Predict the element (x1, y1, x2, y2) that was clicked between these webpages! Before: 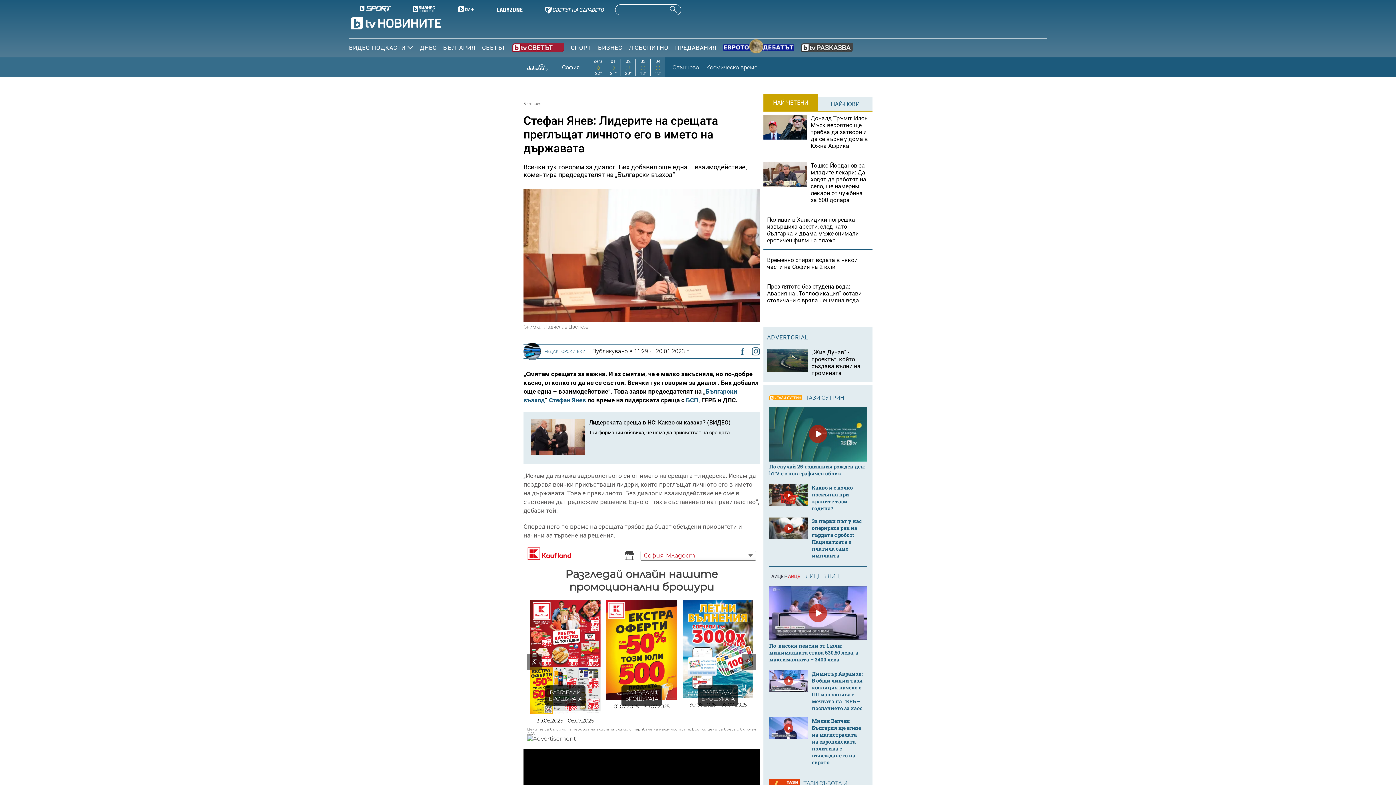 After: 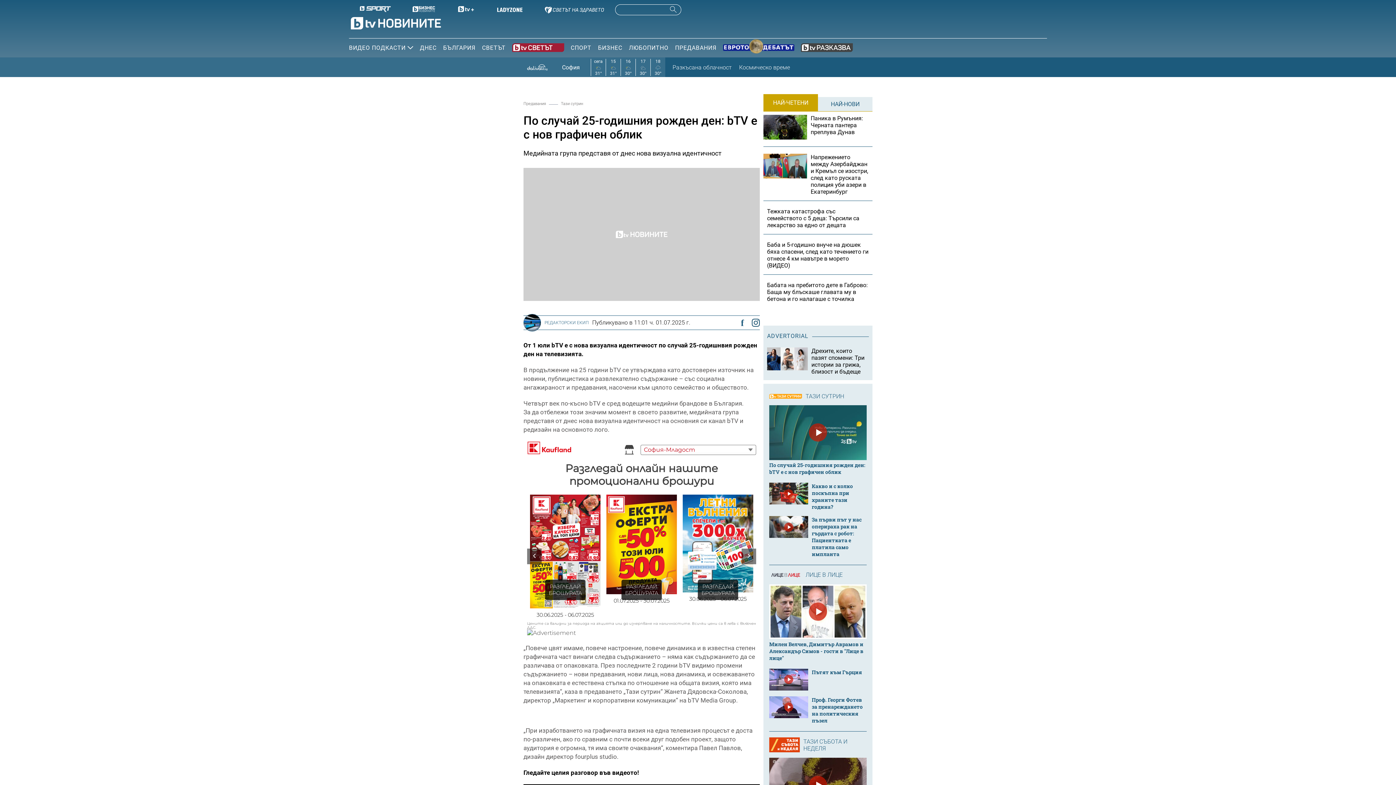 Action: label: По случай 25-годишния рожден ден: bTV е с нов графичен облик bbox: (769, 432, 866, 504)